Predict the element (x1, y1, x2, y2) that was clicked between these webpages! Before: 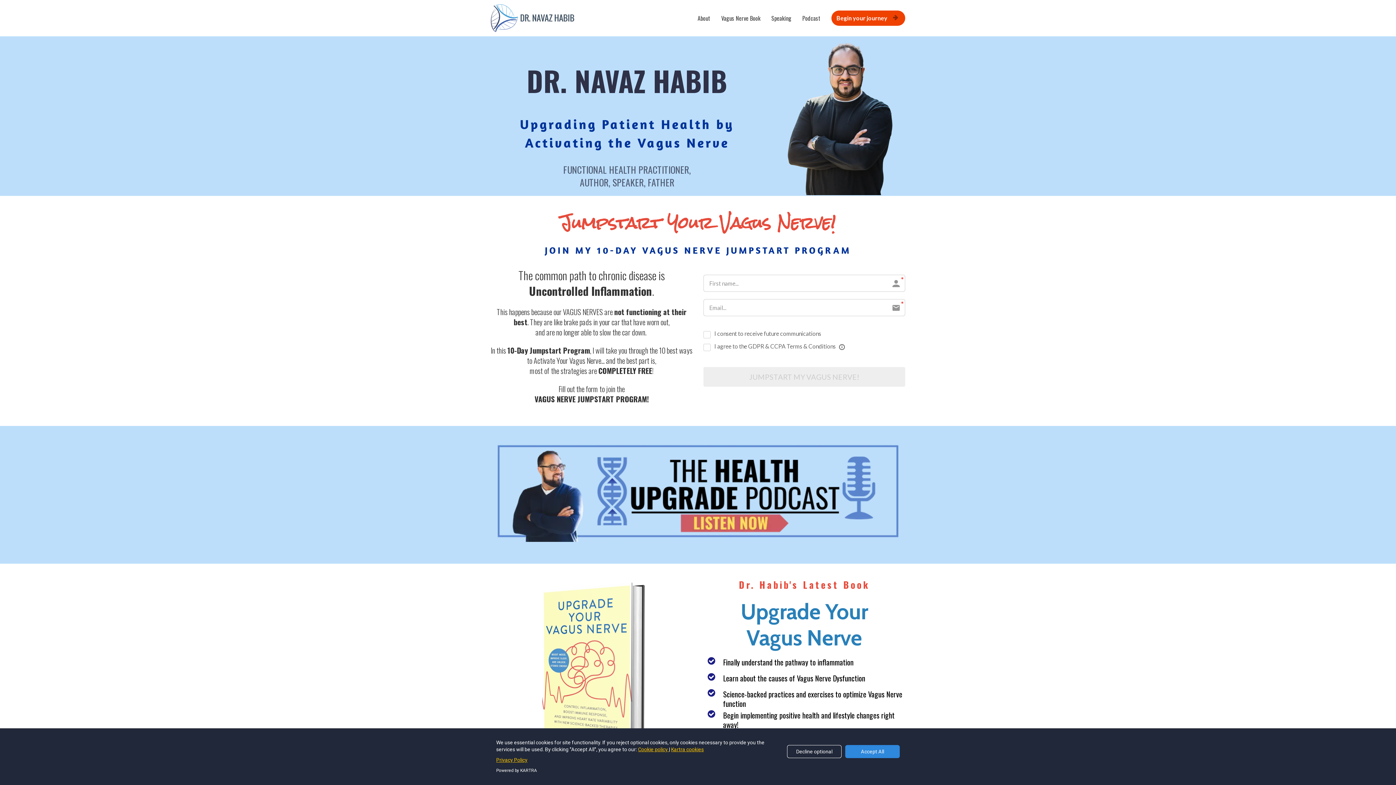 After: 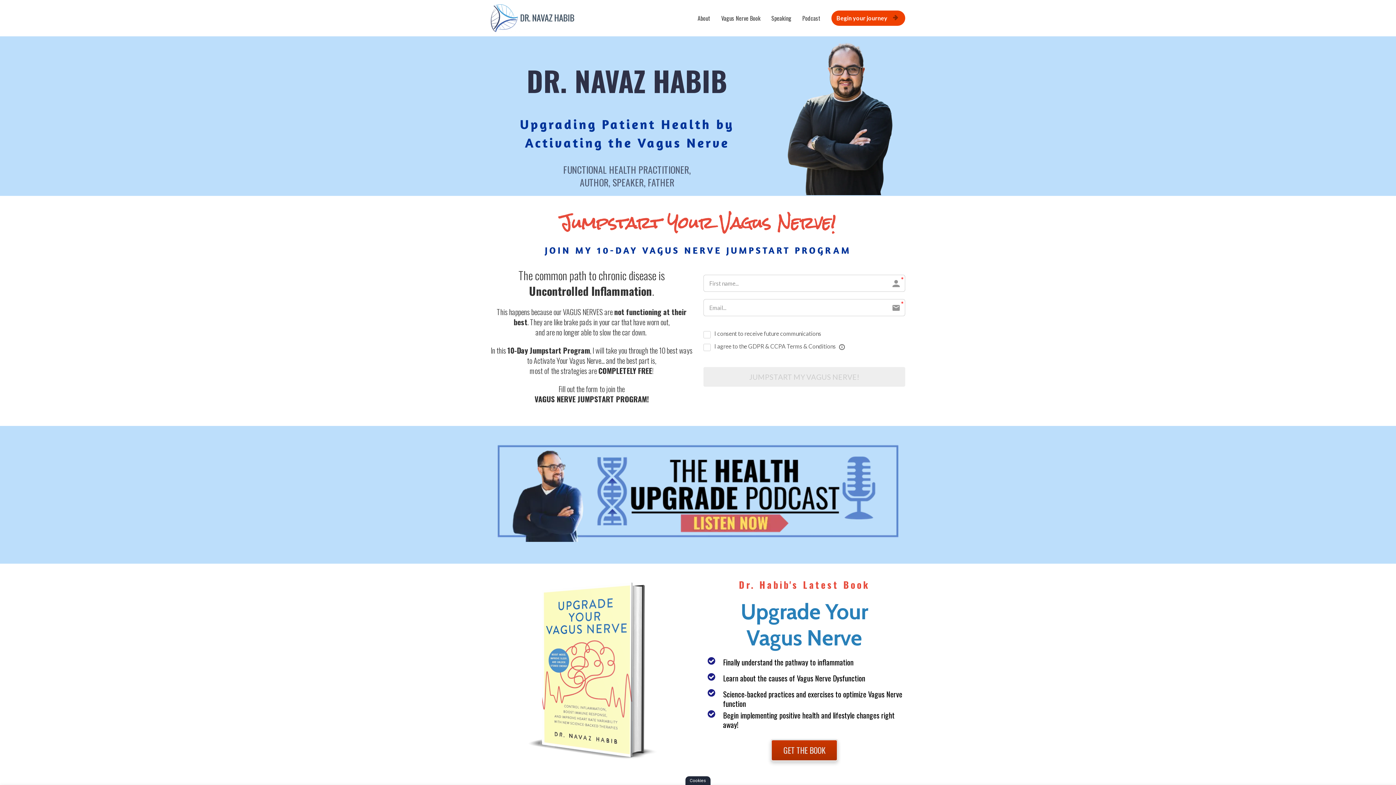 Action: label: Decline optional bbox: (787, 745, 841, 758)